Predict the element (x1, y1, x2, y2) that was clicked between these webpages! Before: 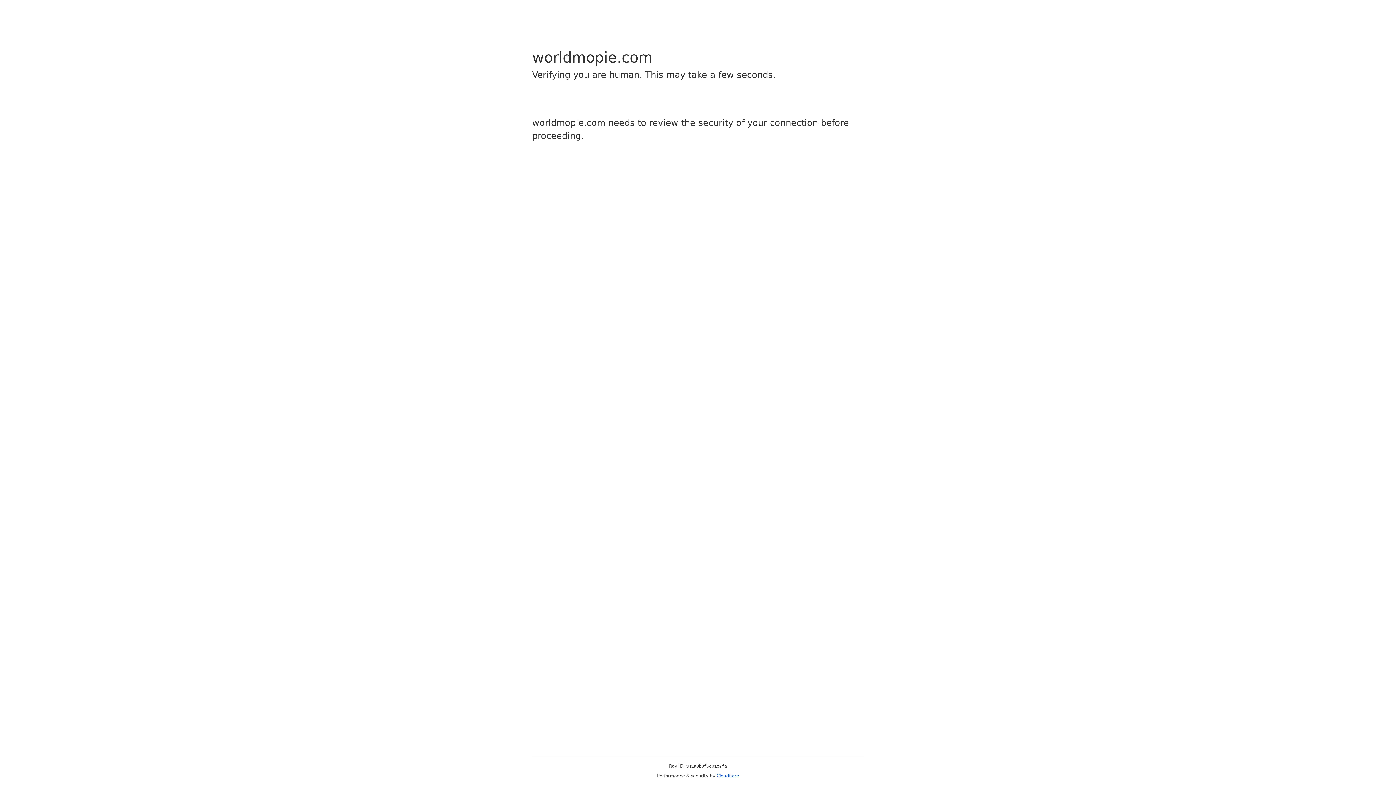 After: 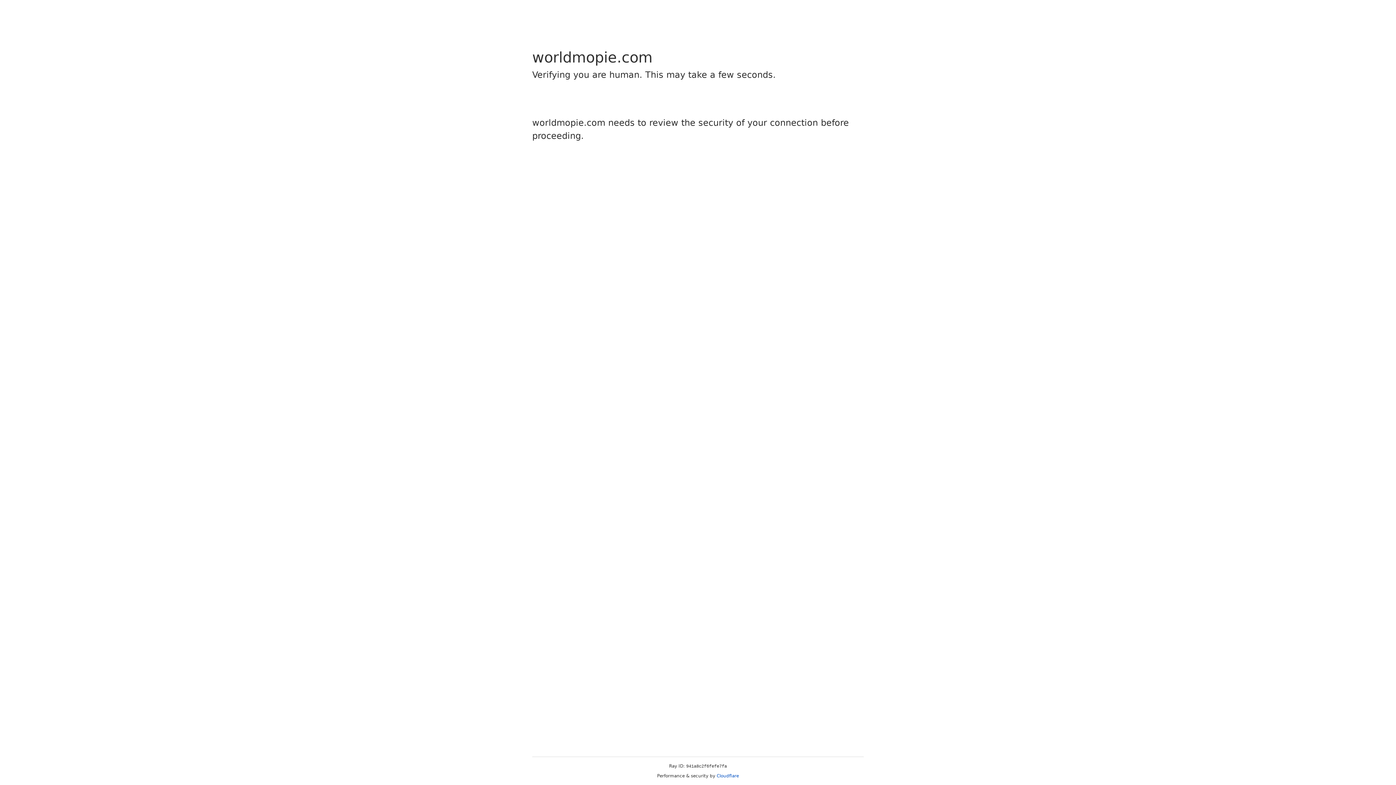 Action: label: Cloudflare bbox: (716, 773, 739, 778)